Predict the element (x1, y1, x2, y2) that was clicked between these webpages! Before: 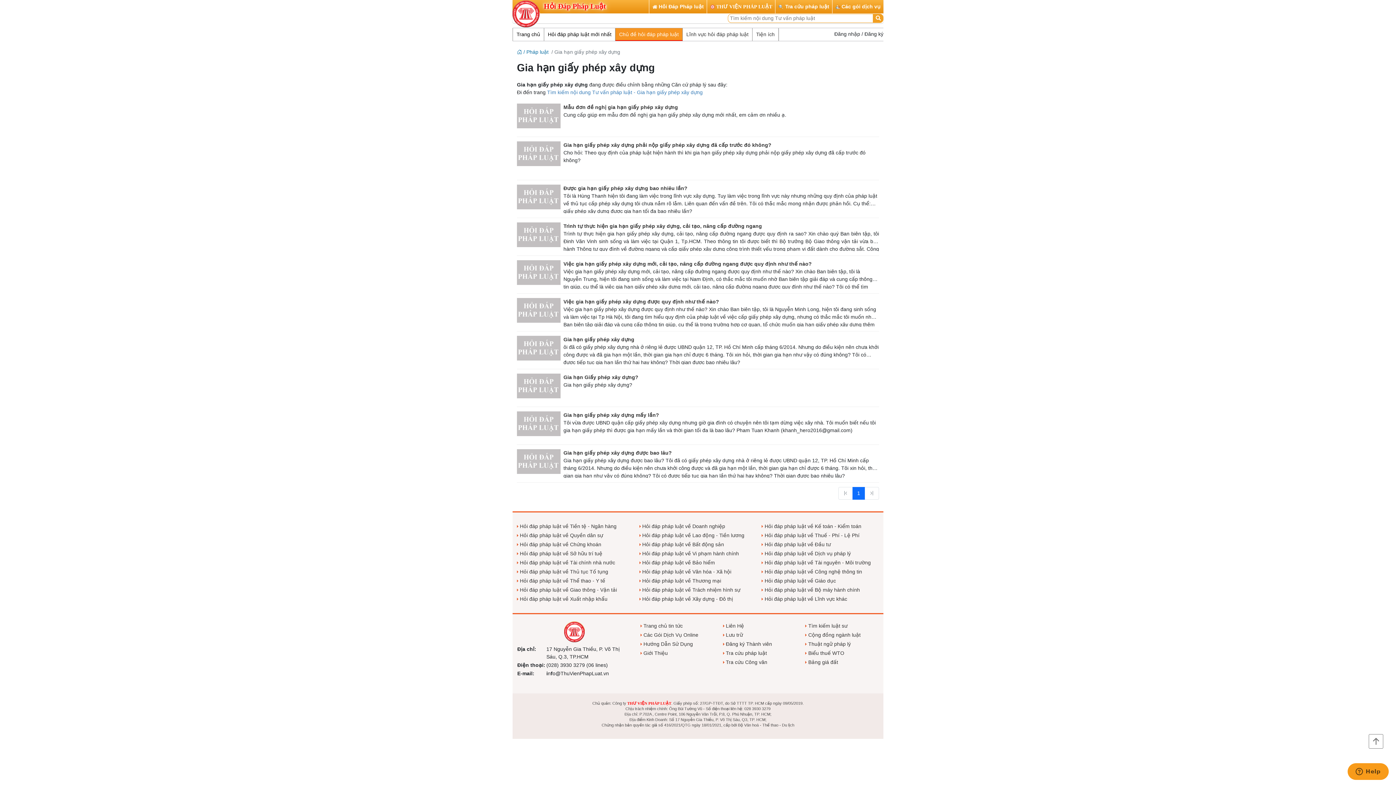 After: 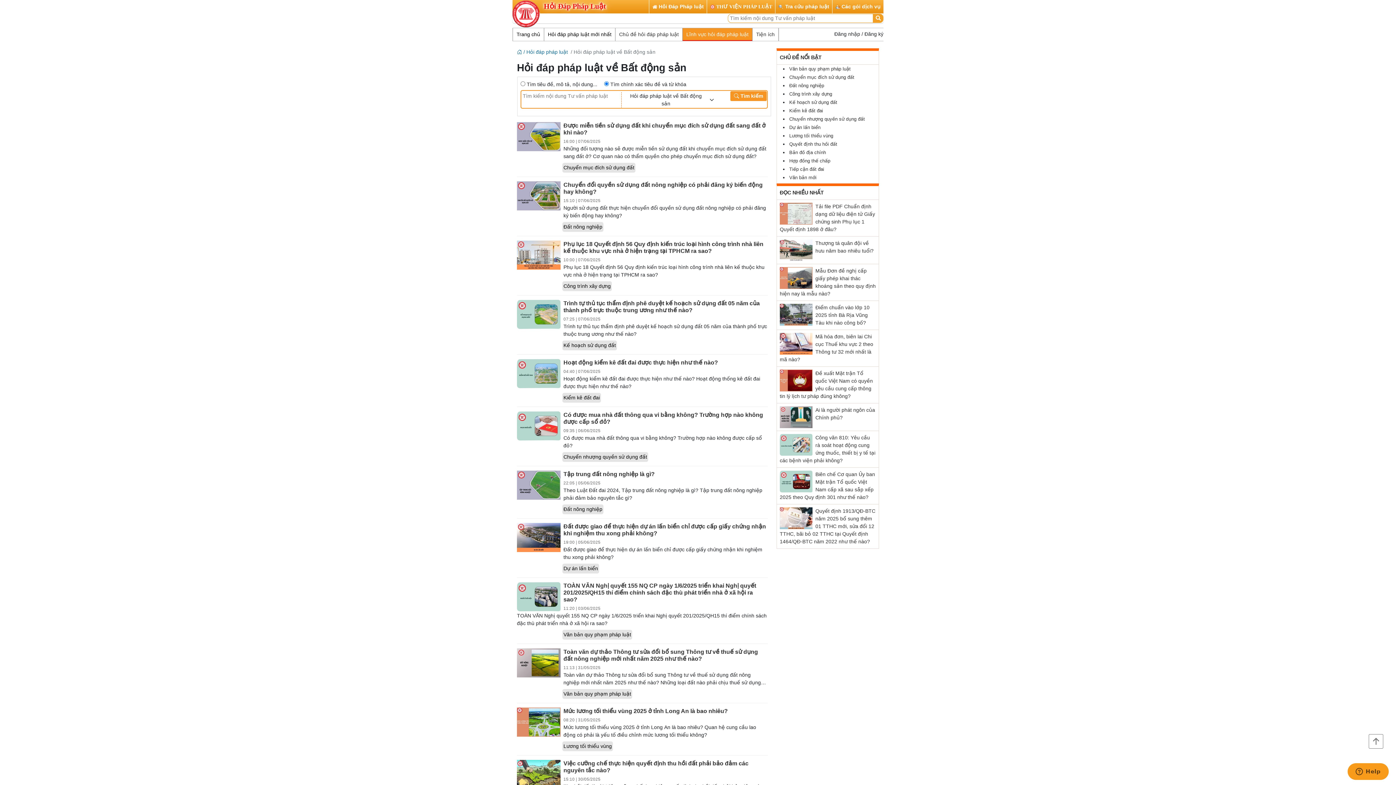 Action: bbox: (639, 541, 724, 547) label: Hỏi đáp pháp luật về Bất động sản